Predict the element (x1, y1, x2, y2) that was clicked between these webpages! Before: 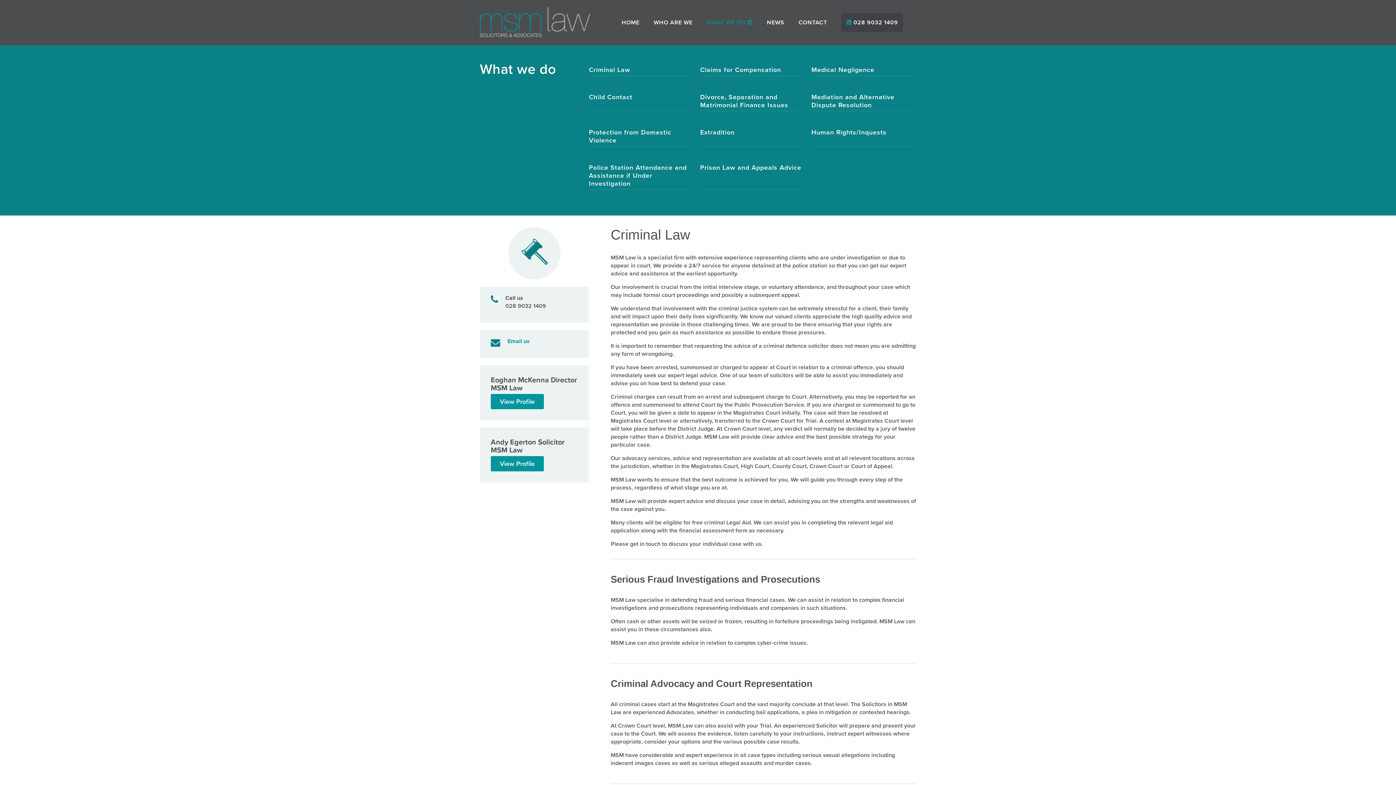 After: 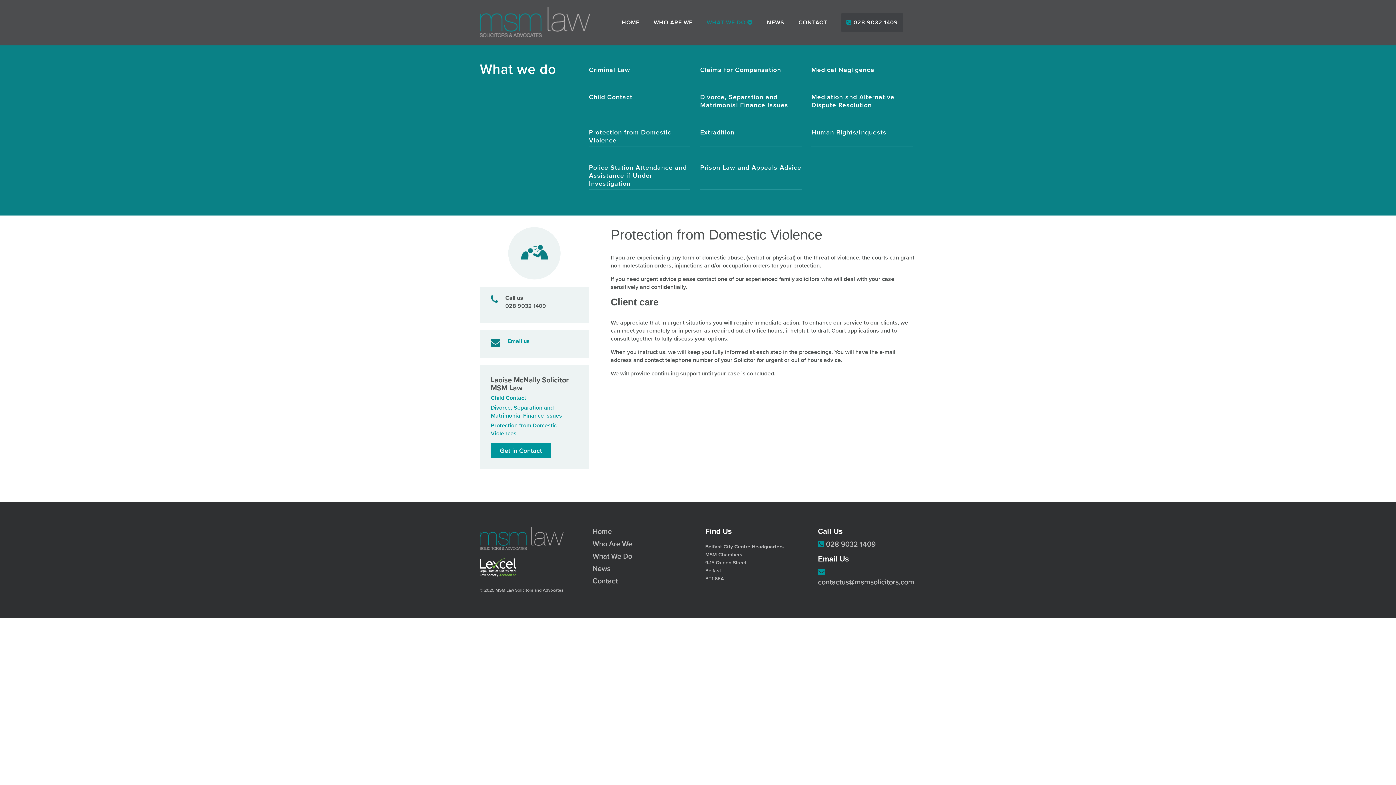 Action: bbox: (589, 128, 690, 146) label: Protection from Domestic
Violence